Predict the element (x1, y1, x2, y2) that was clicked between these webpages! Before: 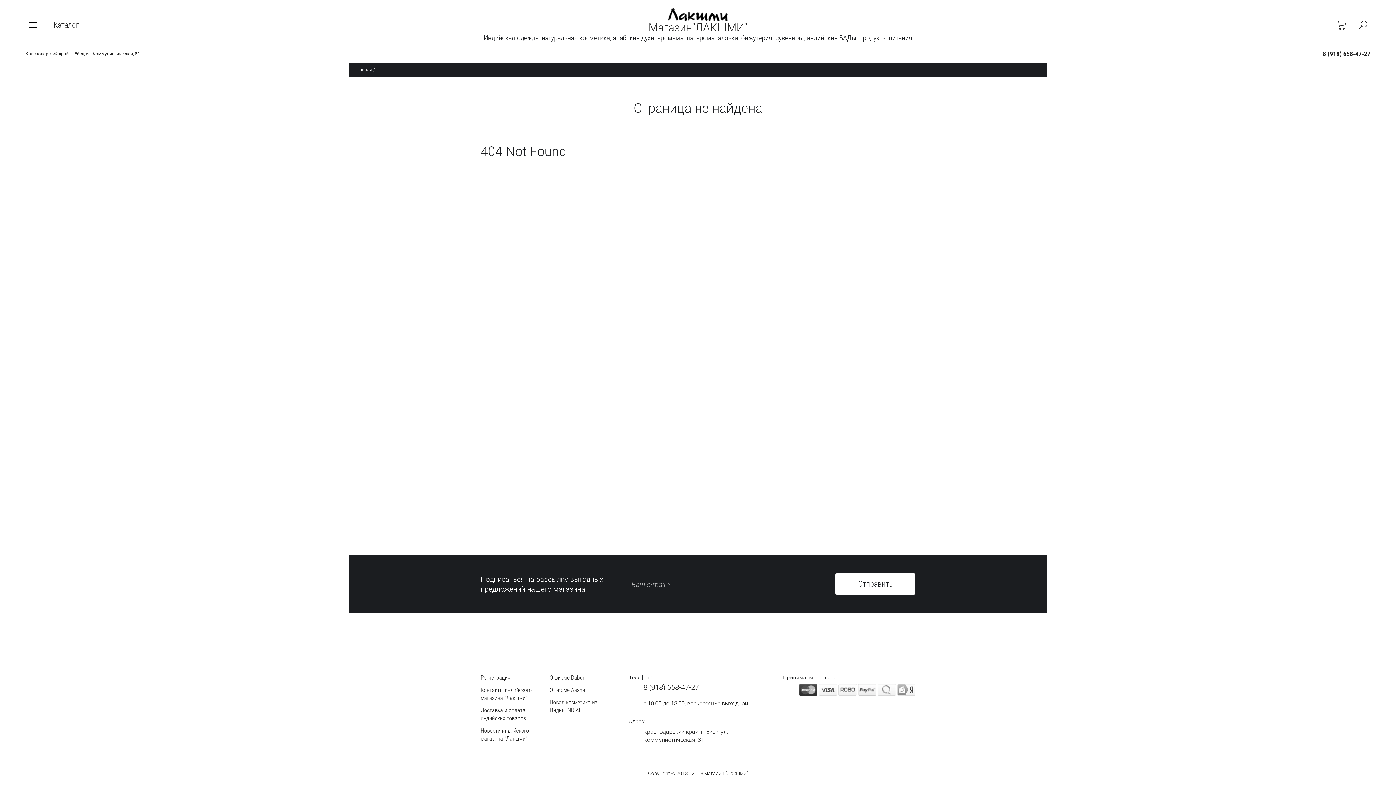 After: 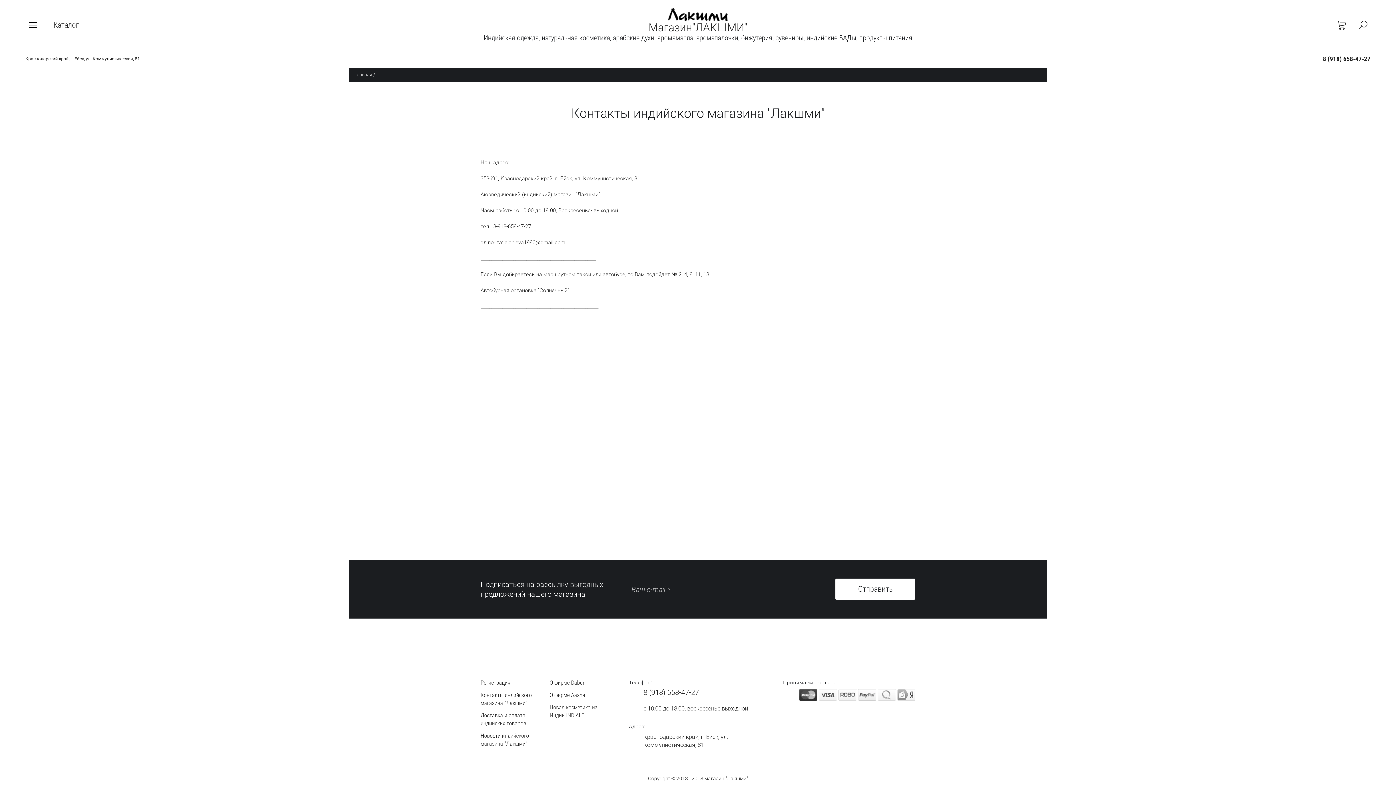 Action: label: Контакты индийского магазина "Лакшми" bbox: (480, 684, 538, 704)